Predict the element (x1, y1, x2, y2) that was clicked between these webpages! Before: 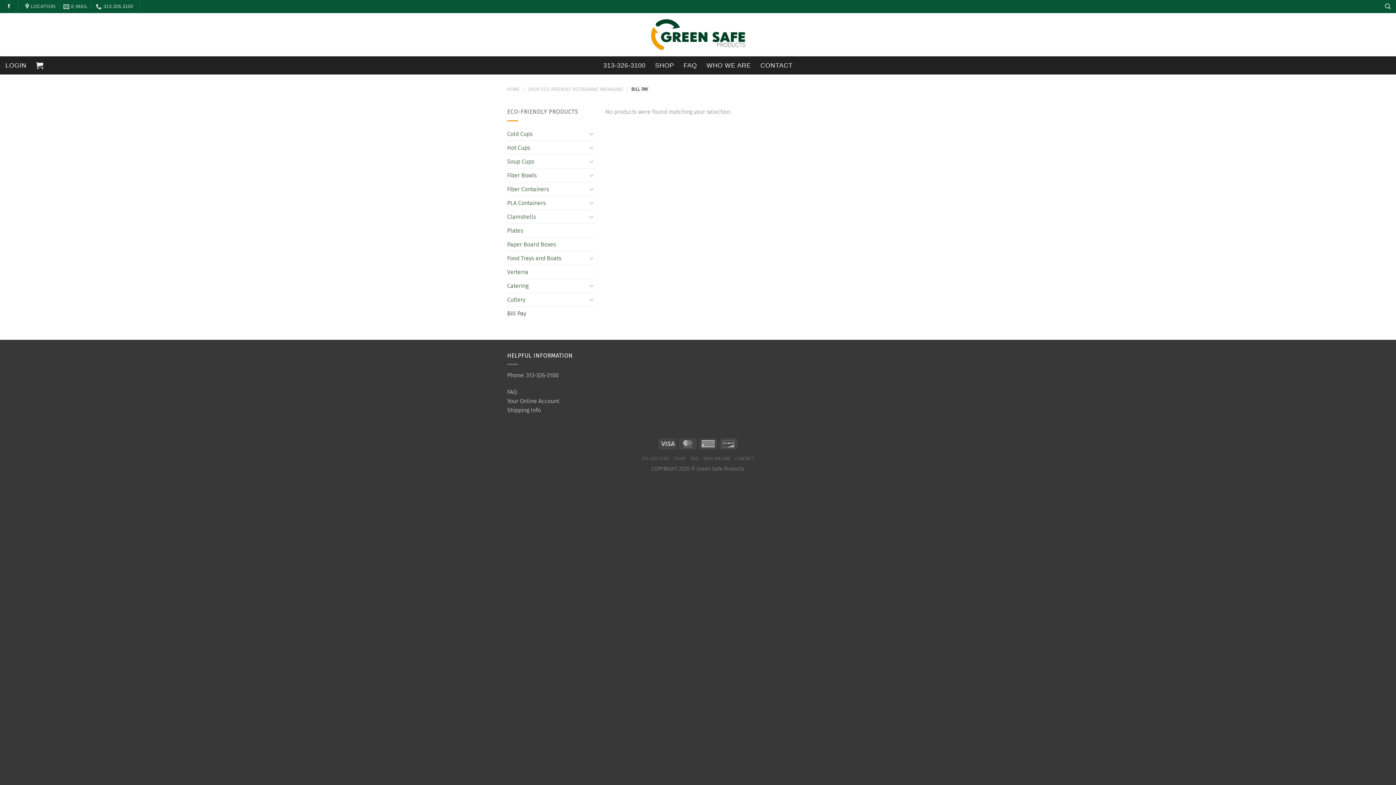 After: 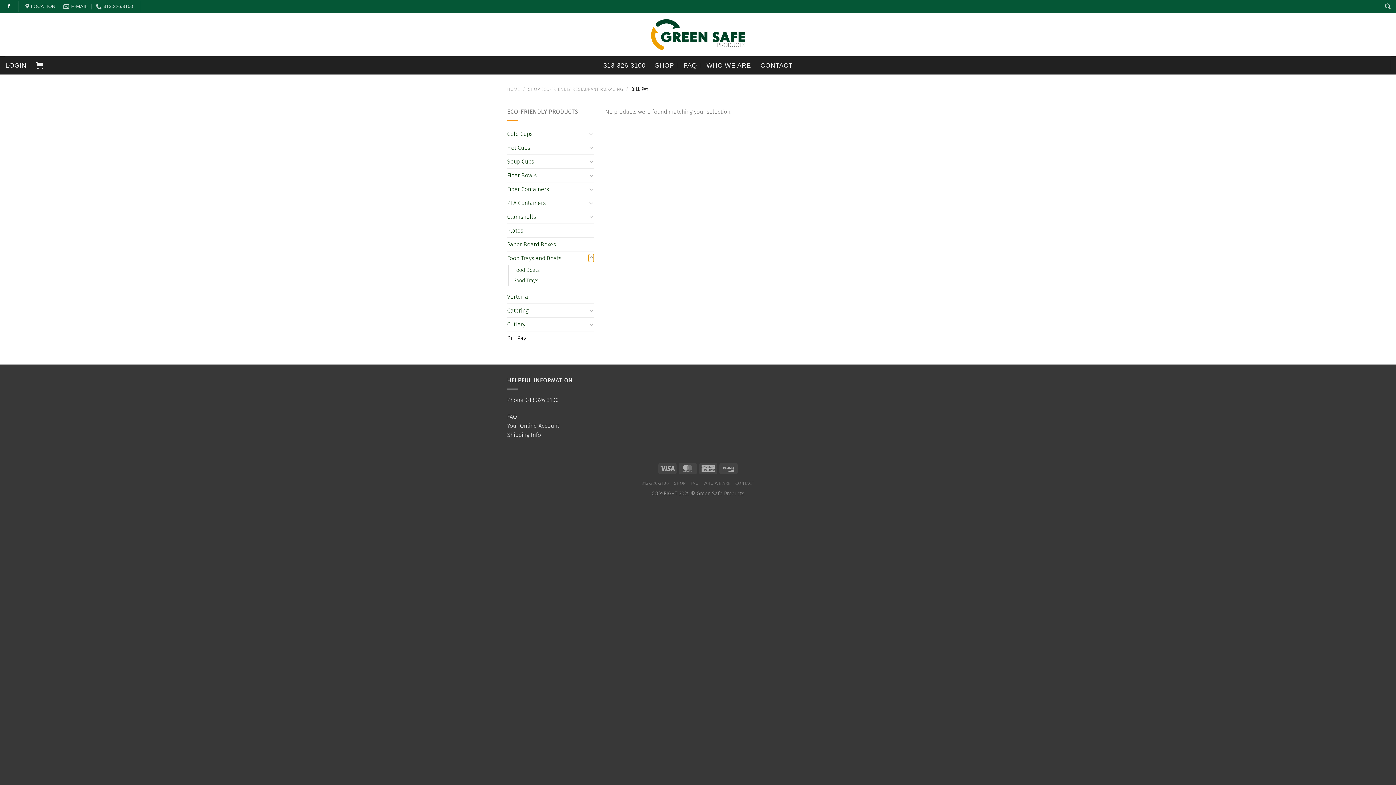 Action: bbox: (588, 253, 594, 262) label: Toggle